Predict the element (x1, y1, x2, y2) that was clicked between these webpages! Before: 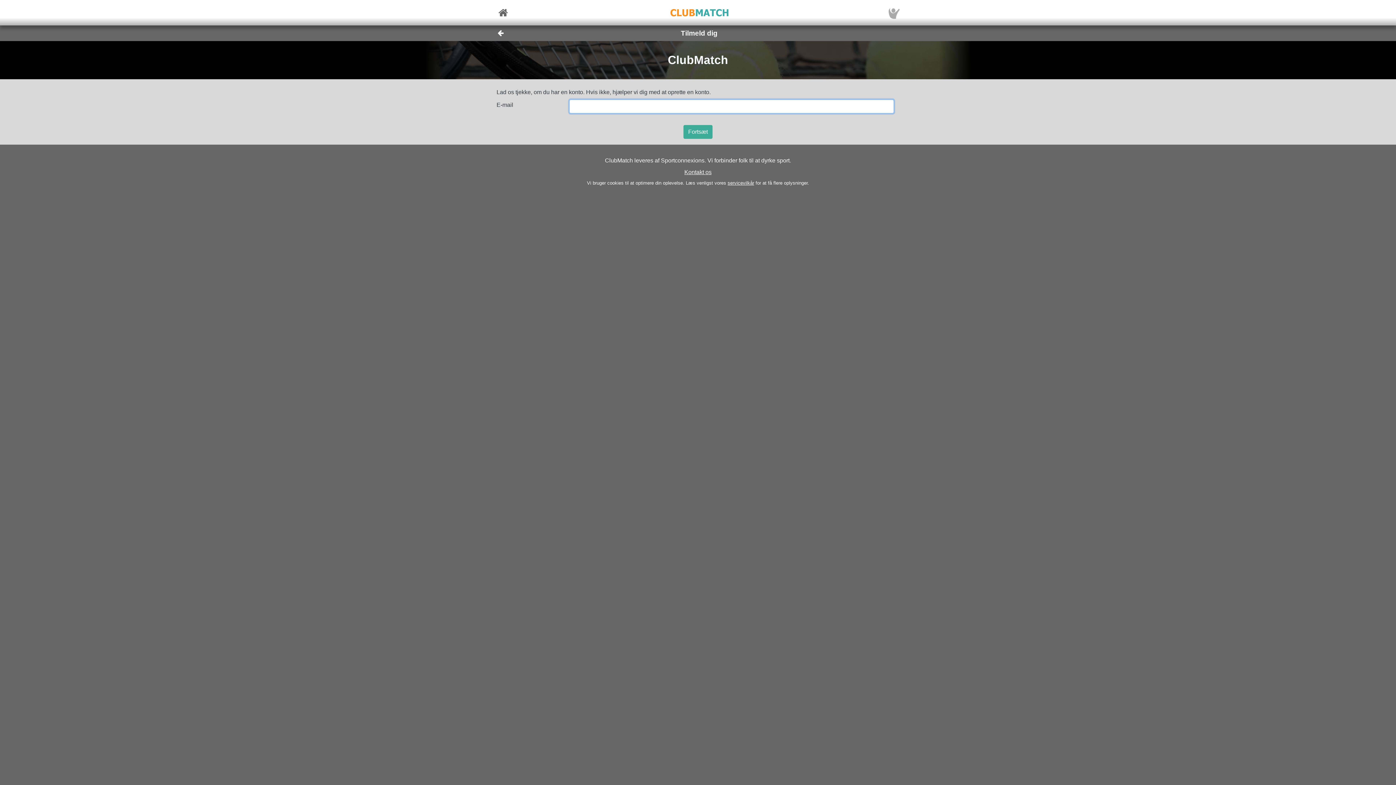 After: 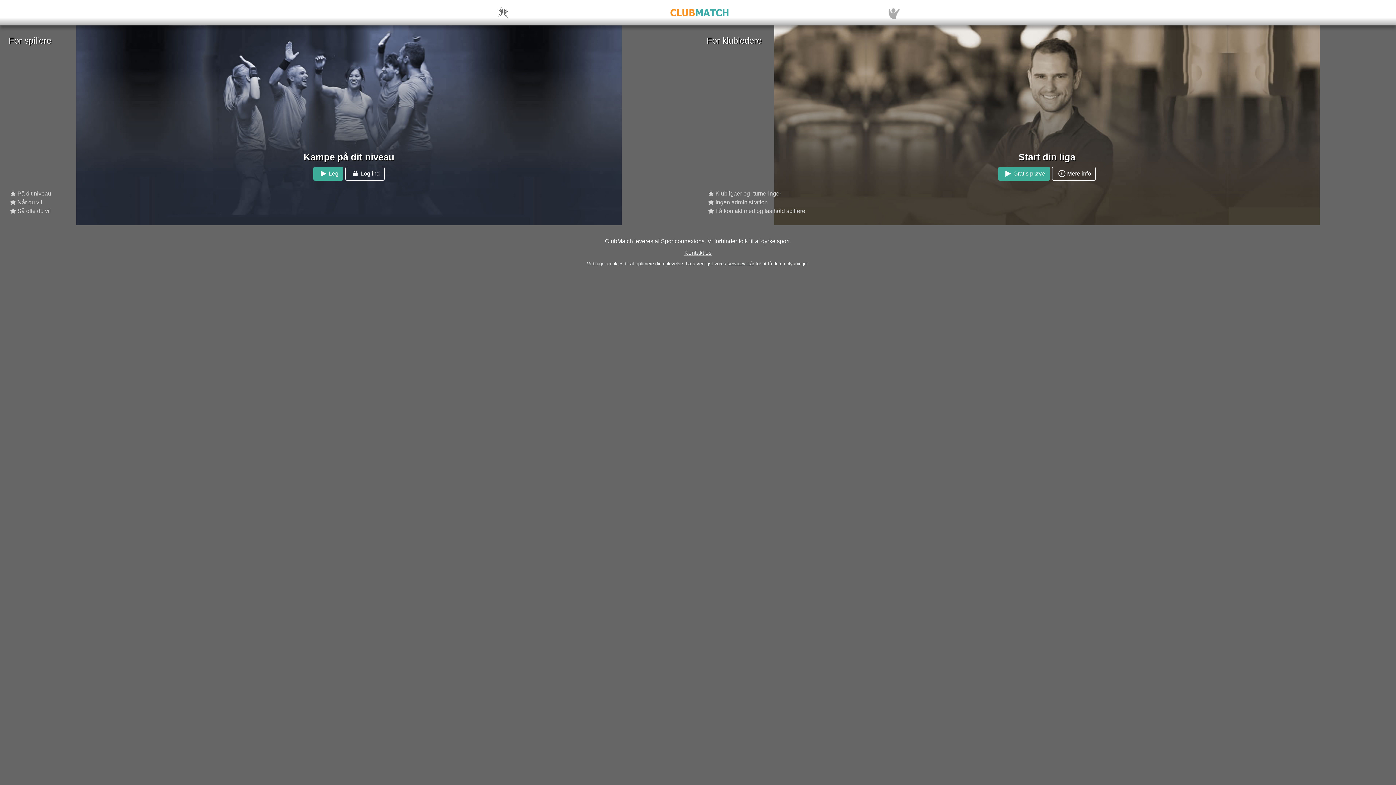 Action: bbox: (492, 7, 510, 17)